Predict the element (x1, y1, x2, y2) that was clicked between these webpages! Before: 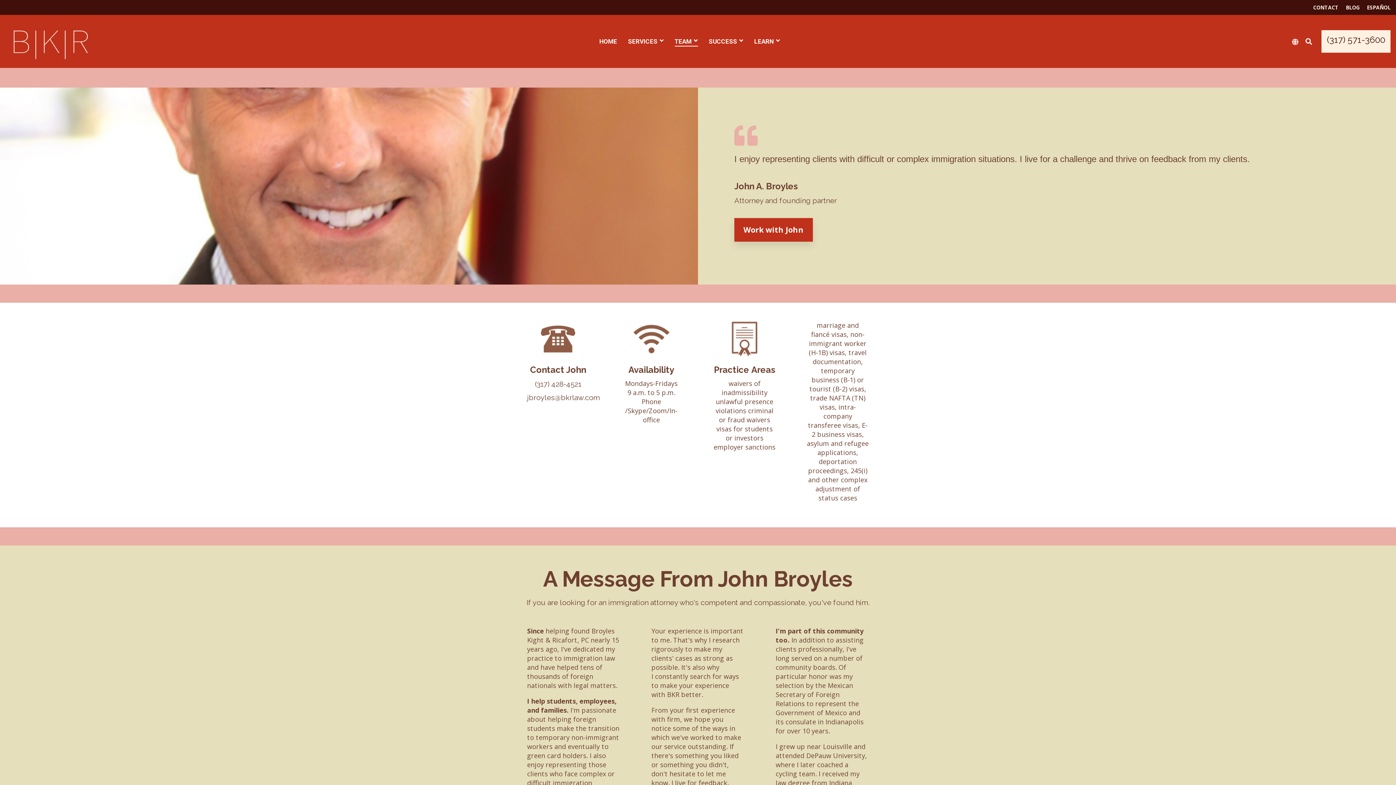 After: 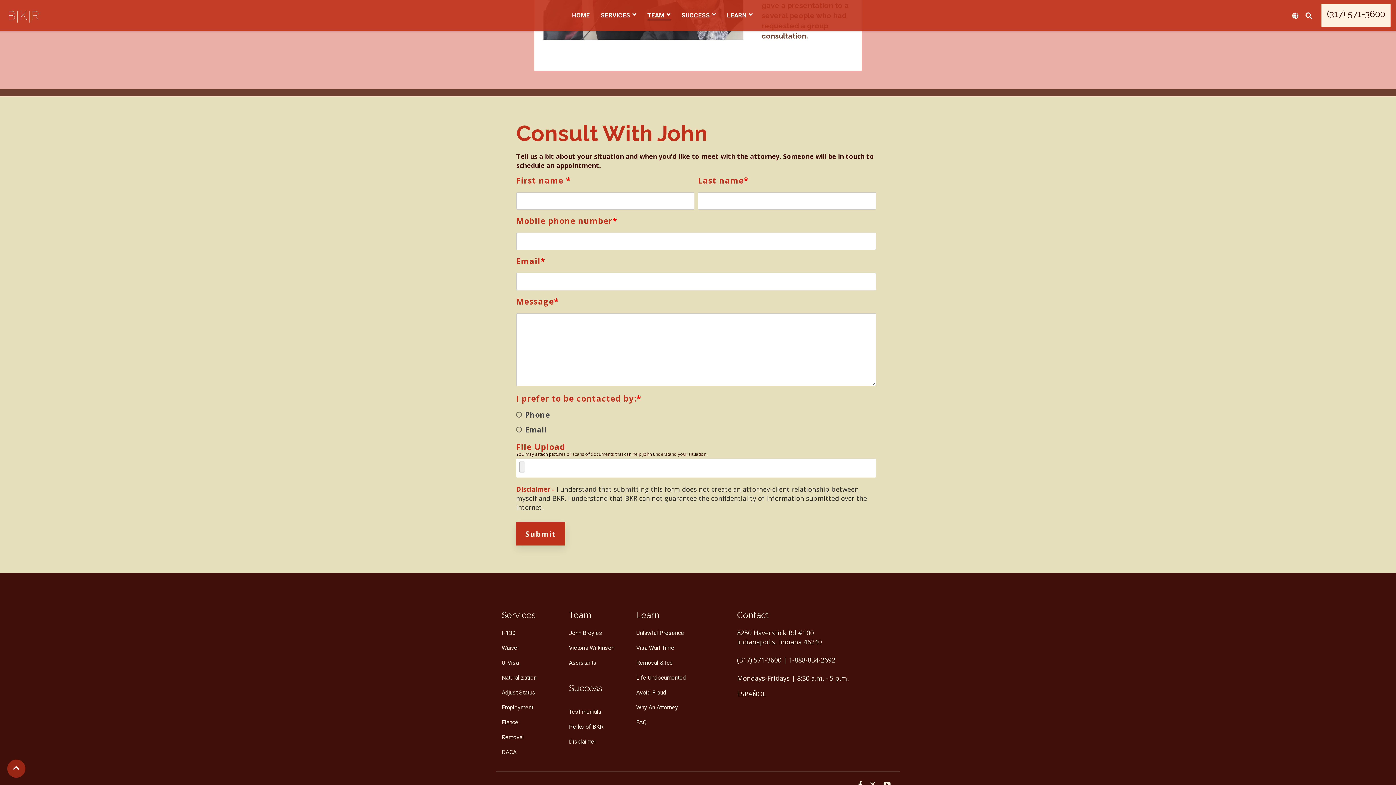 Action: label: Work with John bbox: (734, 218, 813, 241)